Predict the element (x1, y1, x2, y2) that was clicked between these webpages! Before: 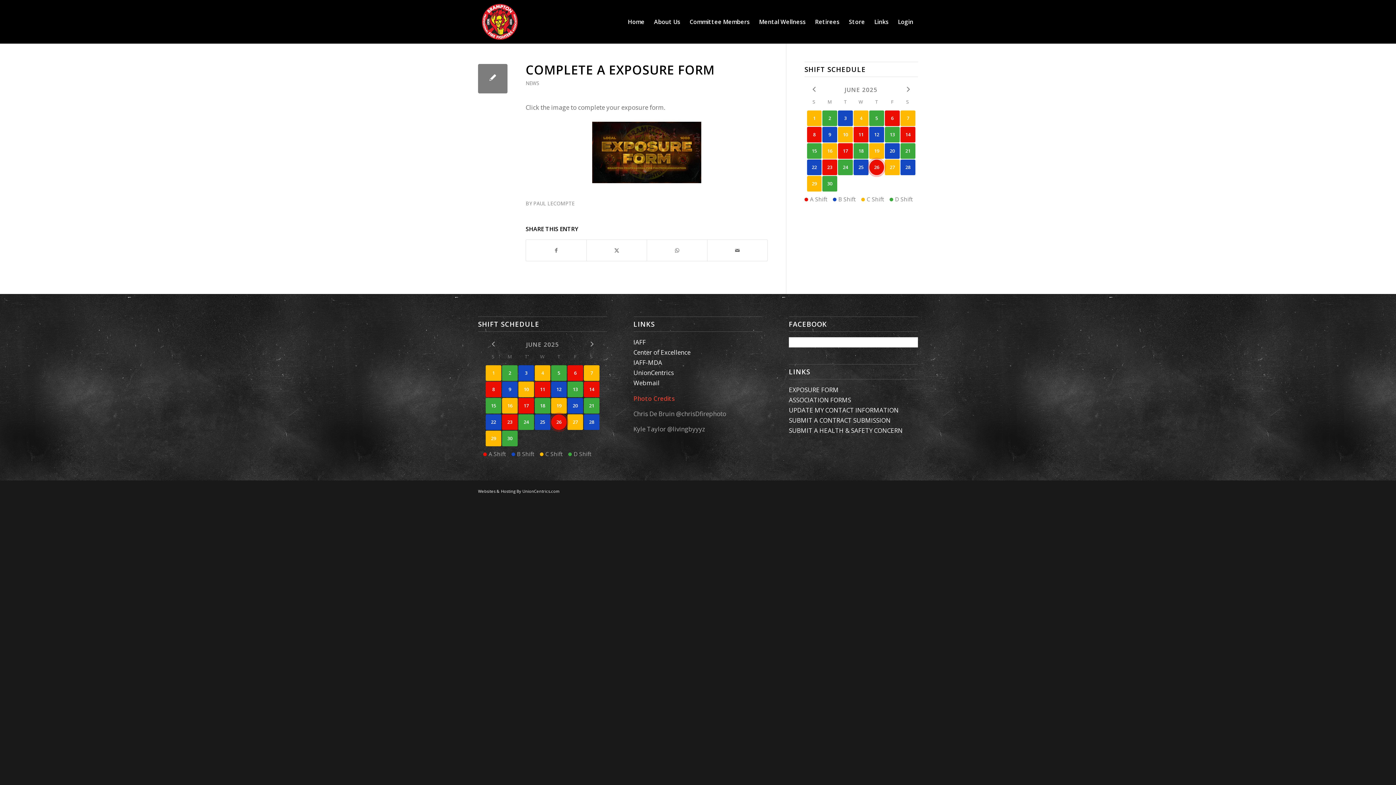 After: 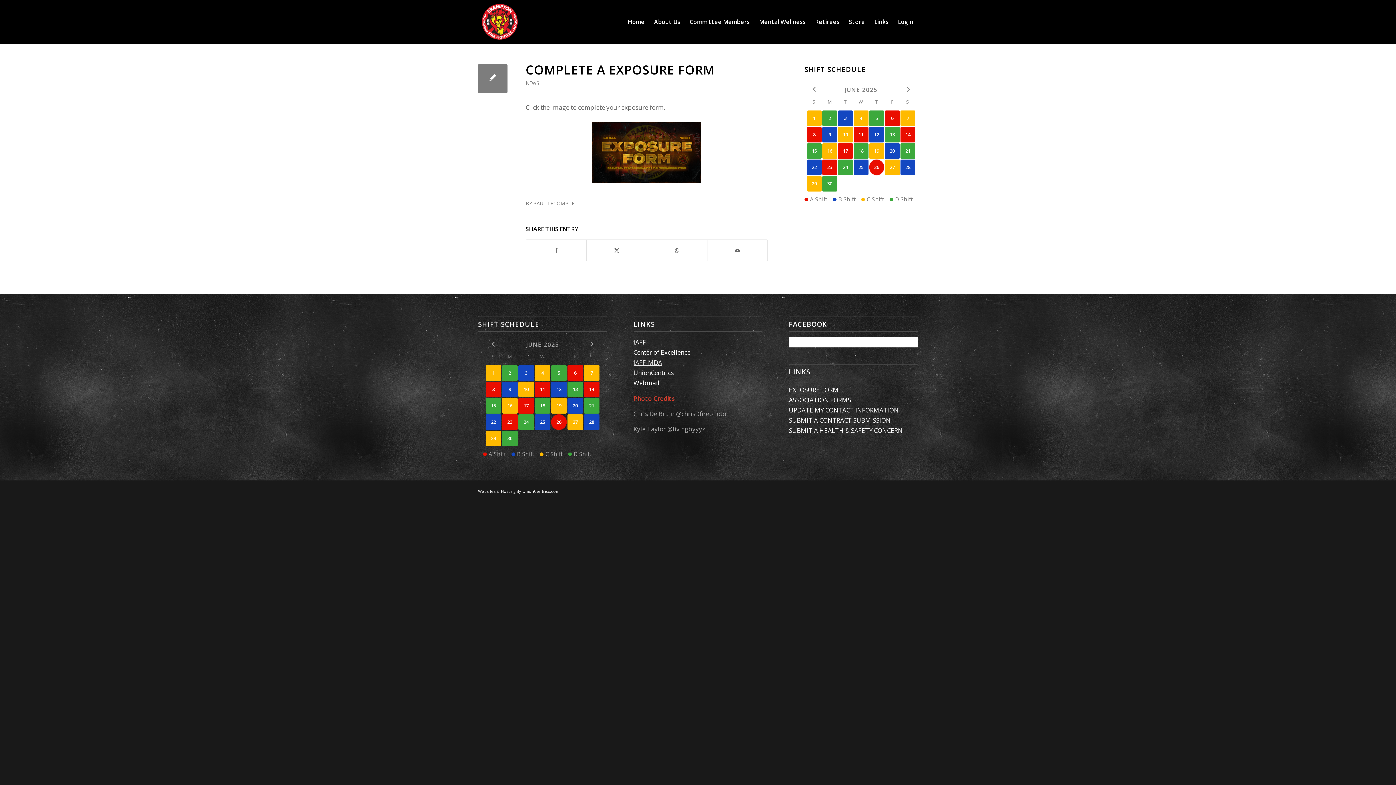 Action: label: IAFF-MDA bbox: (633, 358, 662, 366)